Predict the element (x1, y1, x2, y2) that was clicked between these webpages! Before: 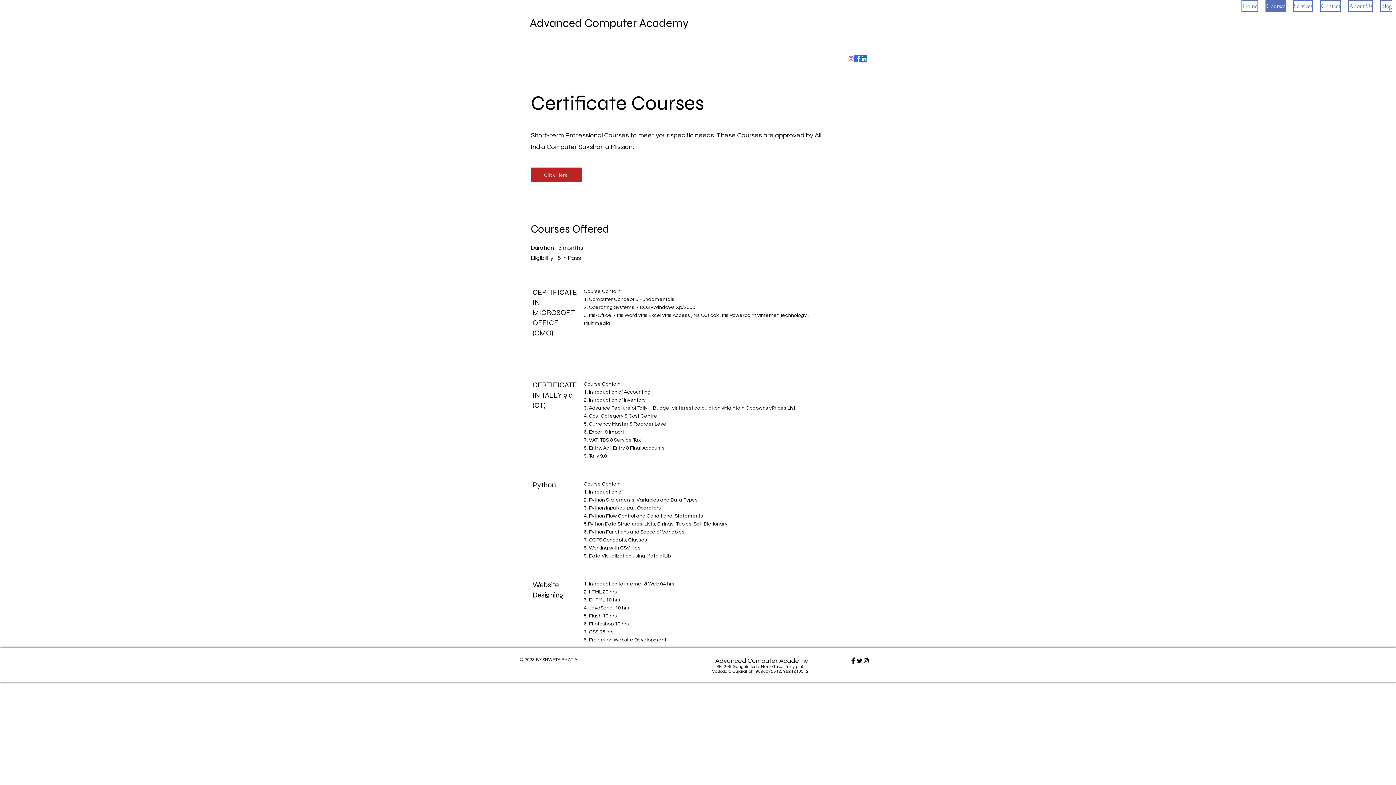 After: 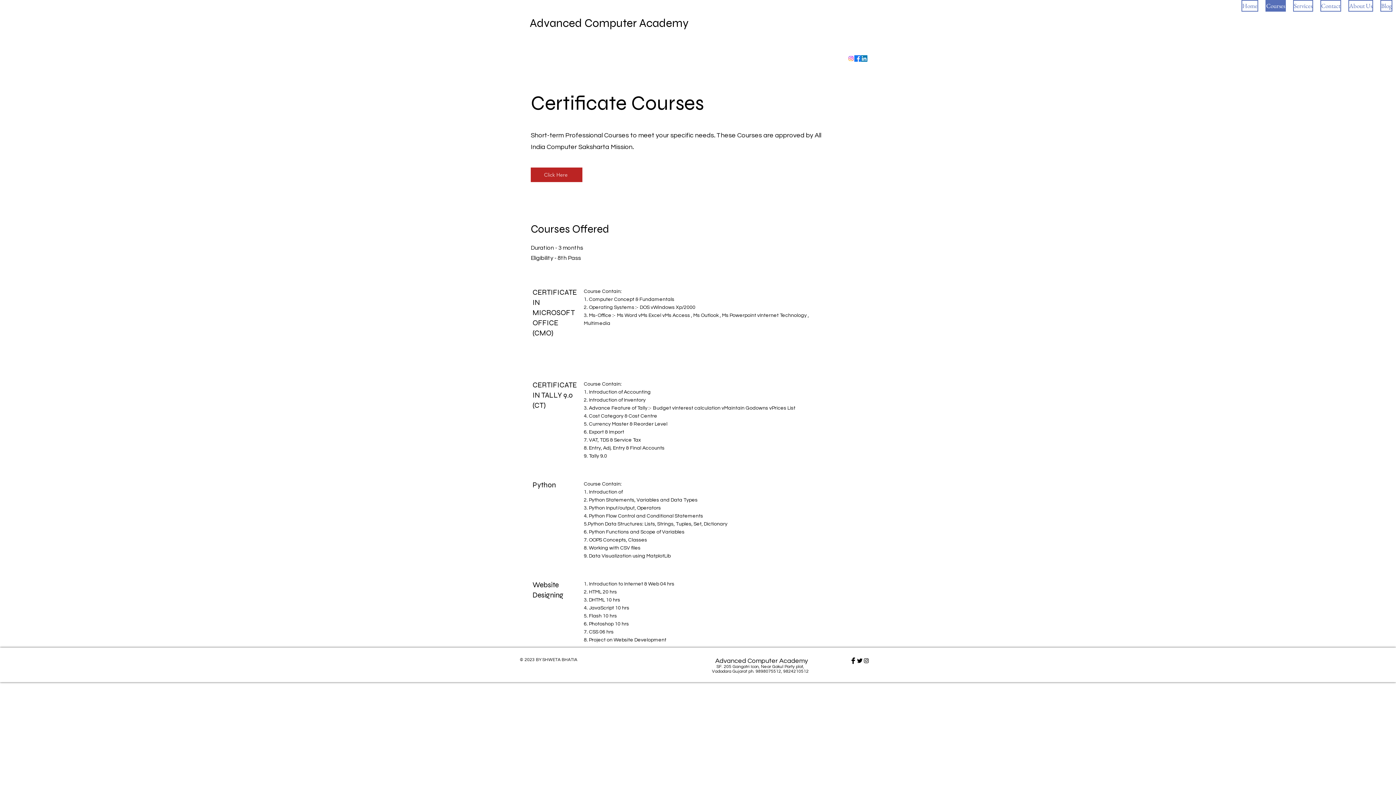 Action: bbox: (863, 657, 869, 664) label: Black Instagram Icon